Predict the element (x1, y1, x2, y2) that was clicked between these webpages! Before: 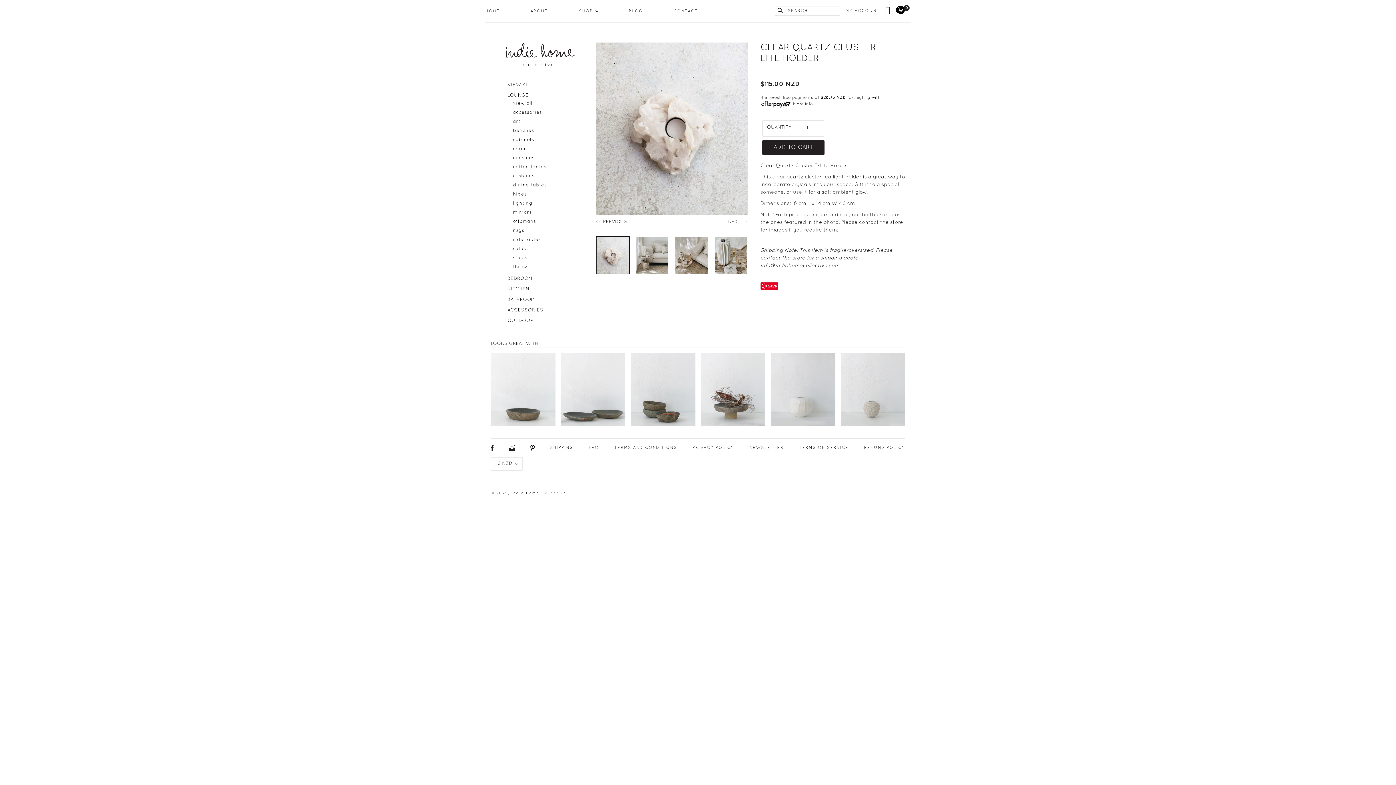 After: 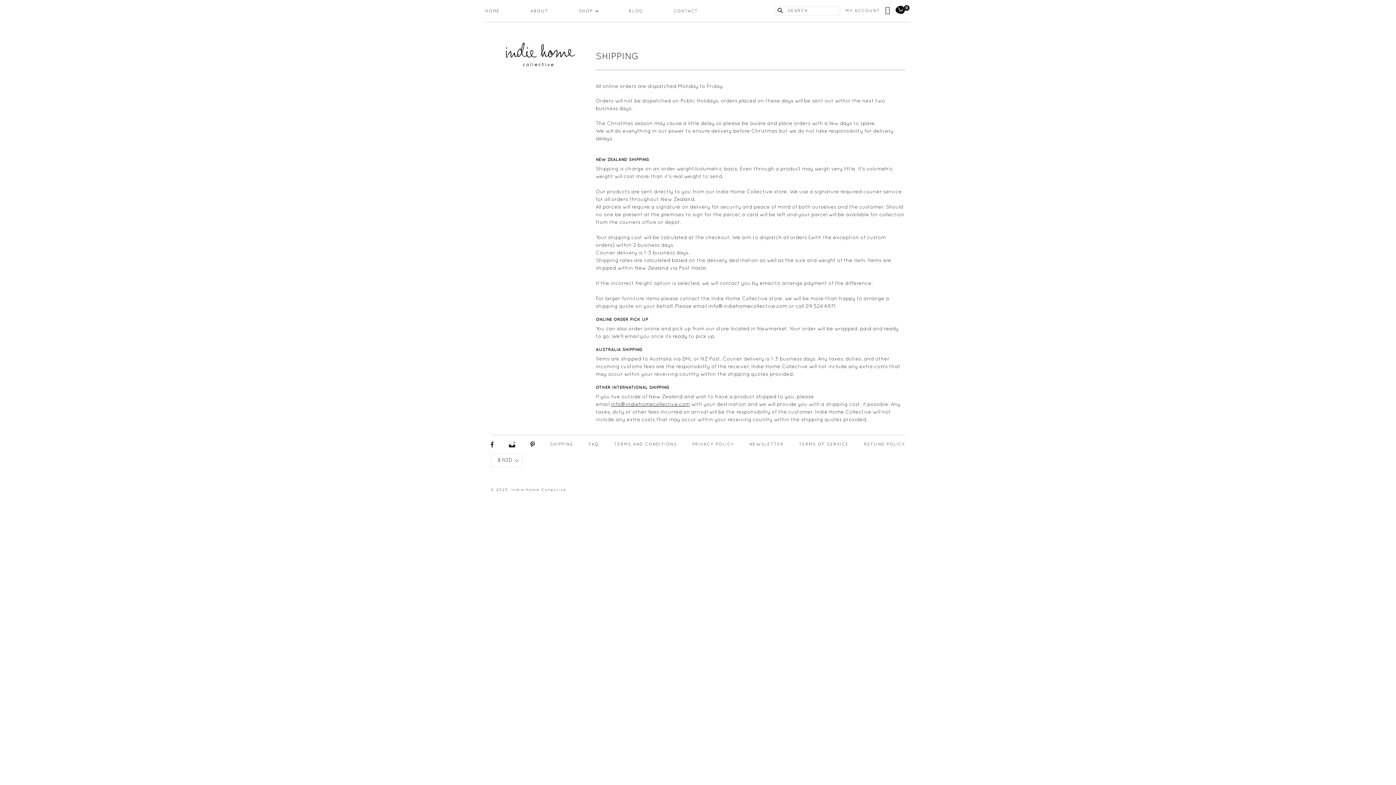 Action: bbox: (550, 446, 573, 450) label: SHIPPING